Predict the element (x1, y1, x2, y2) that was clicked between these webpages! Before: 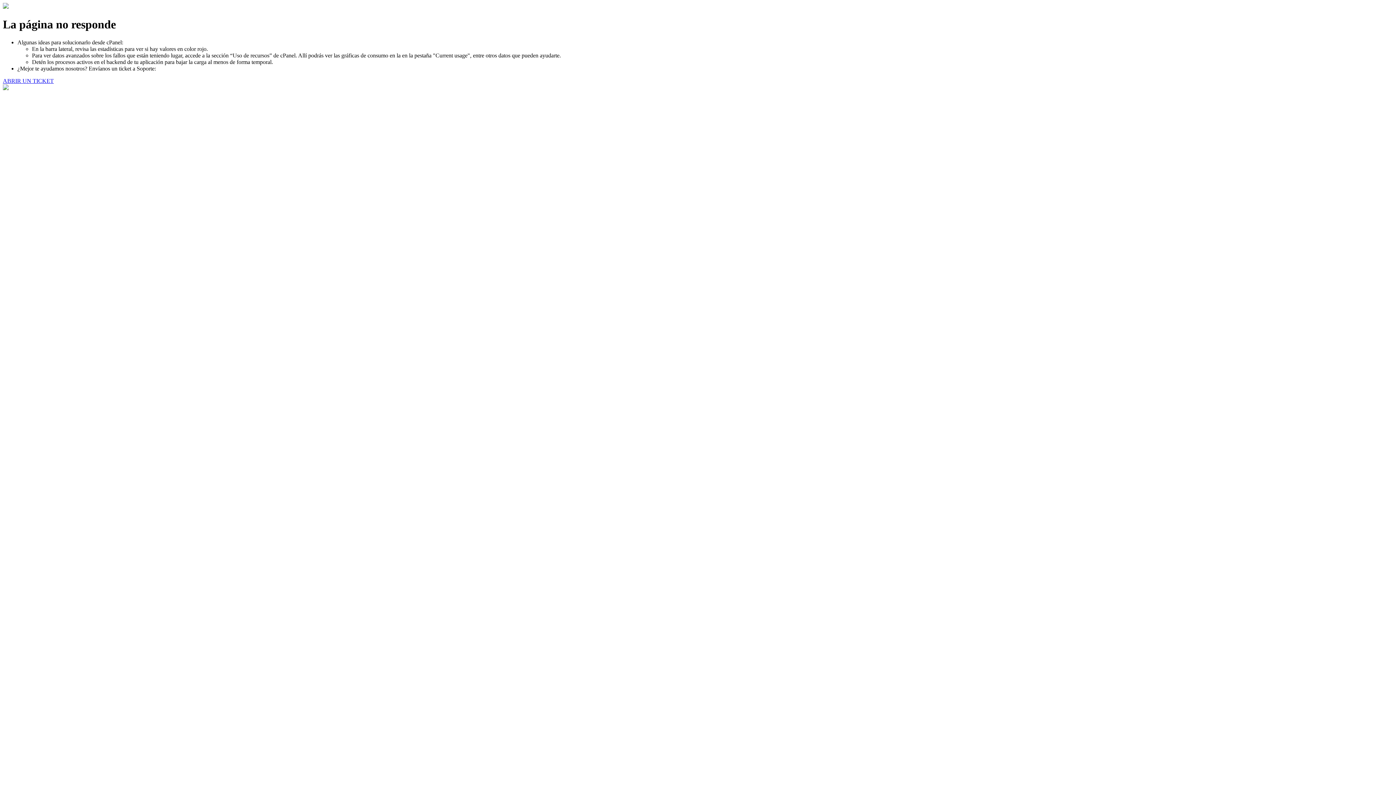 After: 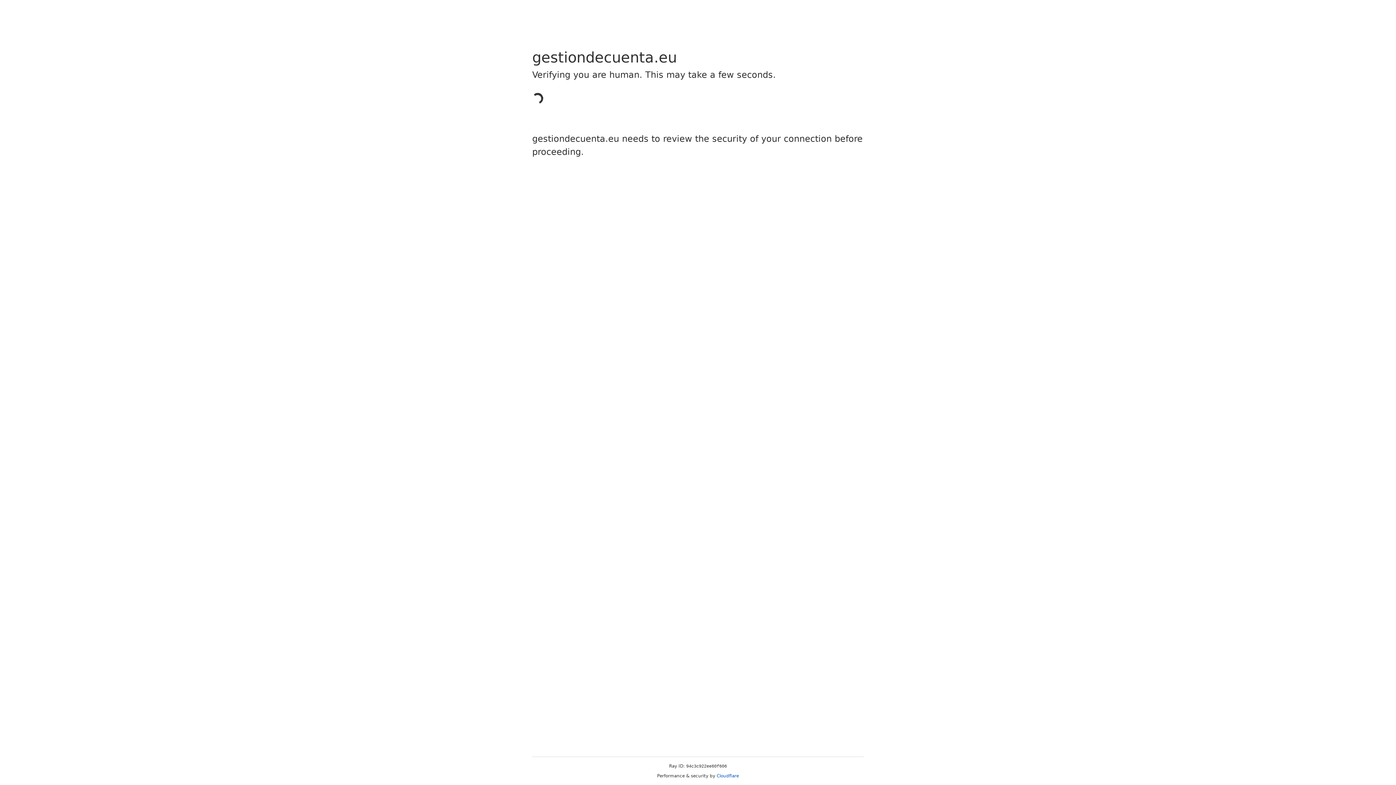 Action: label: ABRIR UN TICKET bbox: (2, 77, 53, 83)